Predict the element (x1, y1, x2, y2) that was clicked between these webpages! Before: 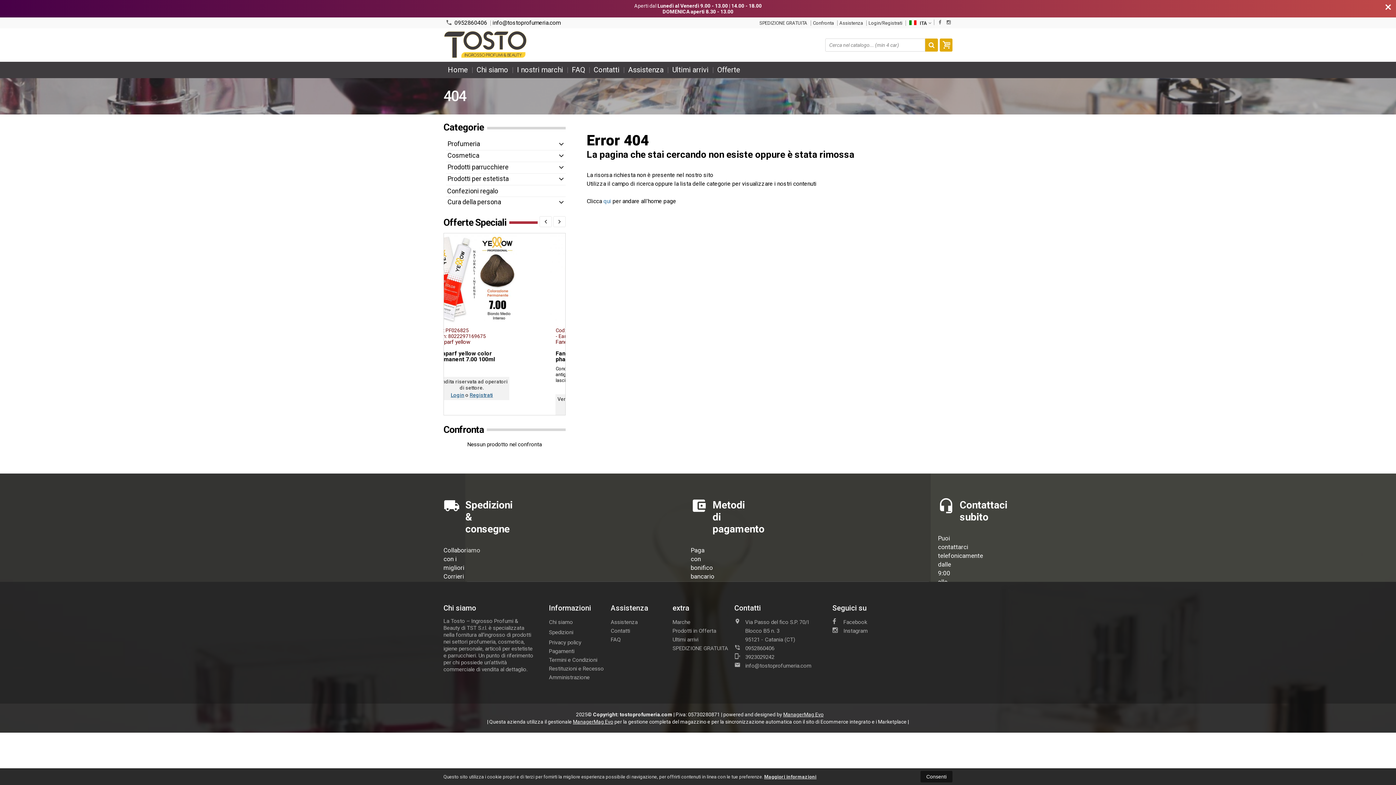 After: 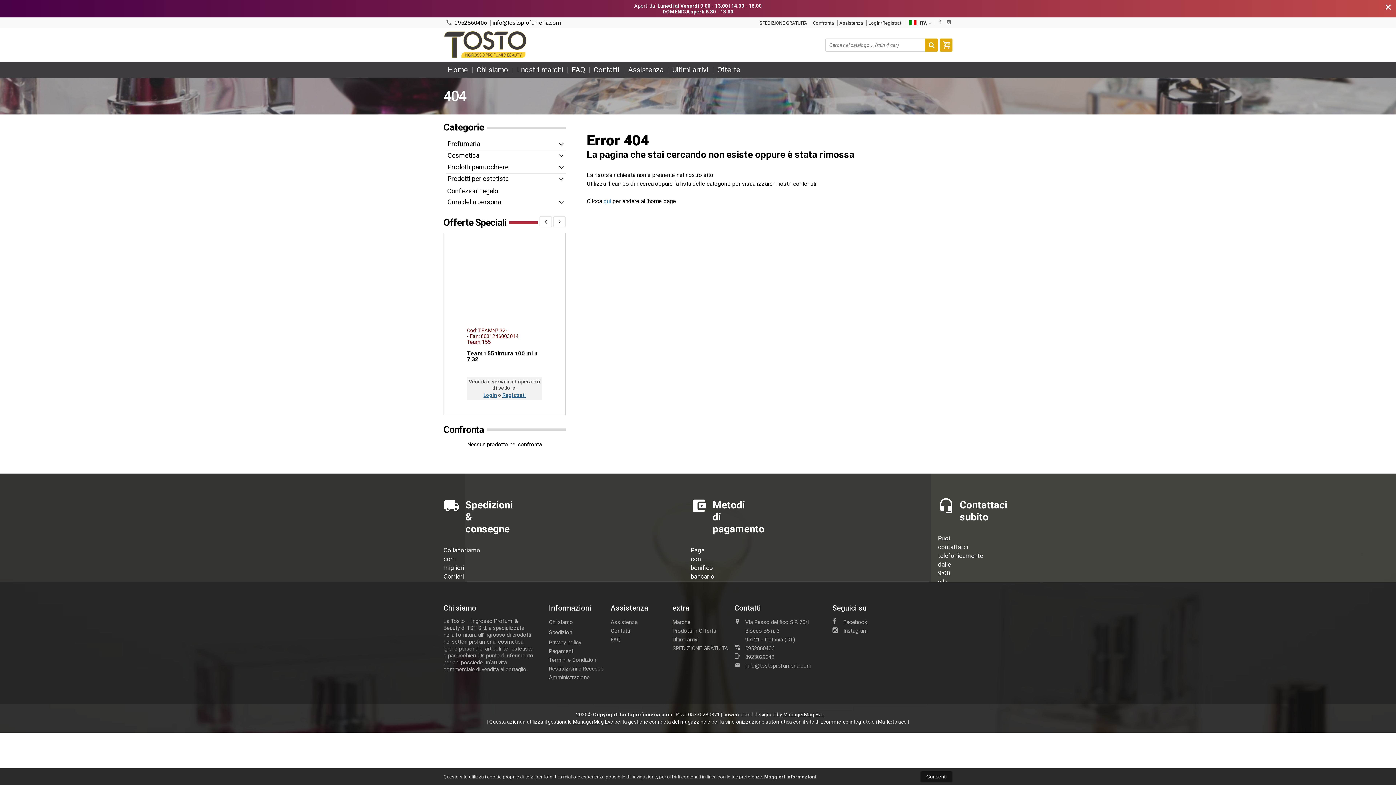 Action: bbox: (553, 216, 565, 227)